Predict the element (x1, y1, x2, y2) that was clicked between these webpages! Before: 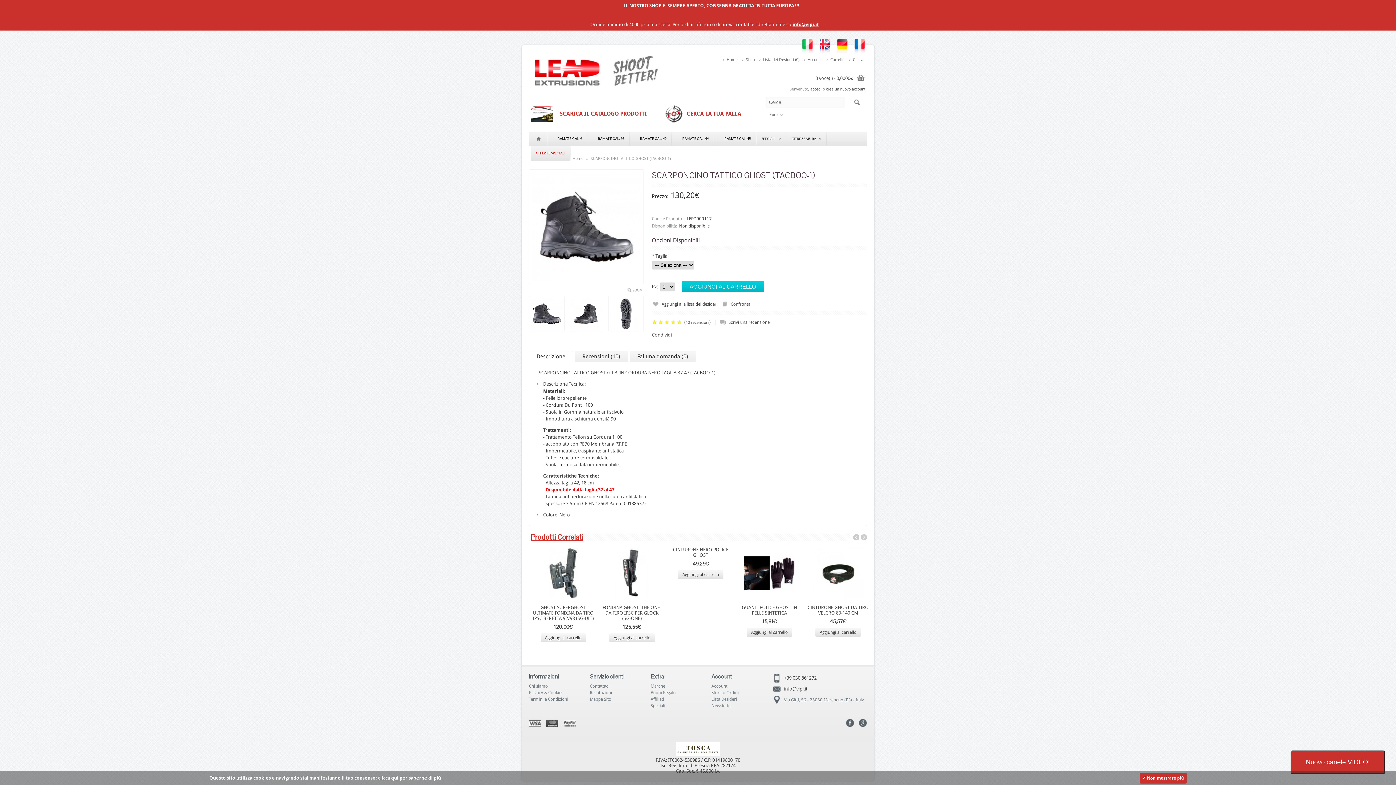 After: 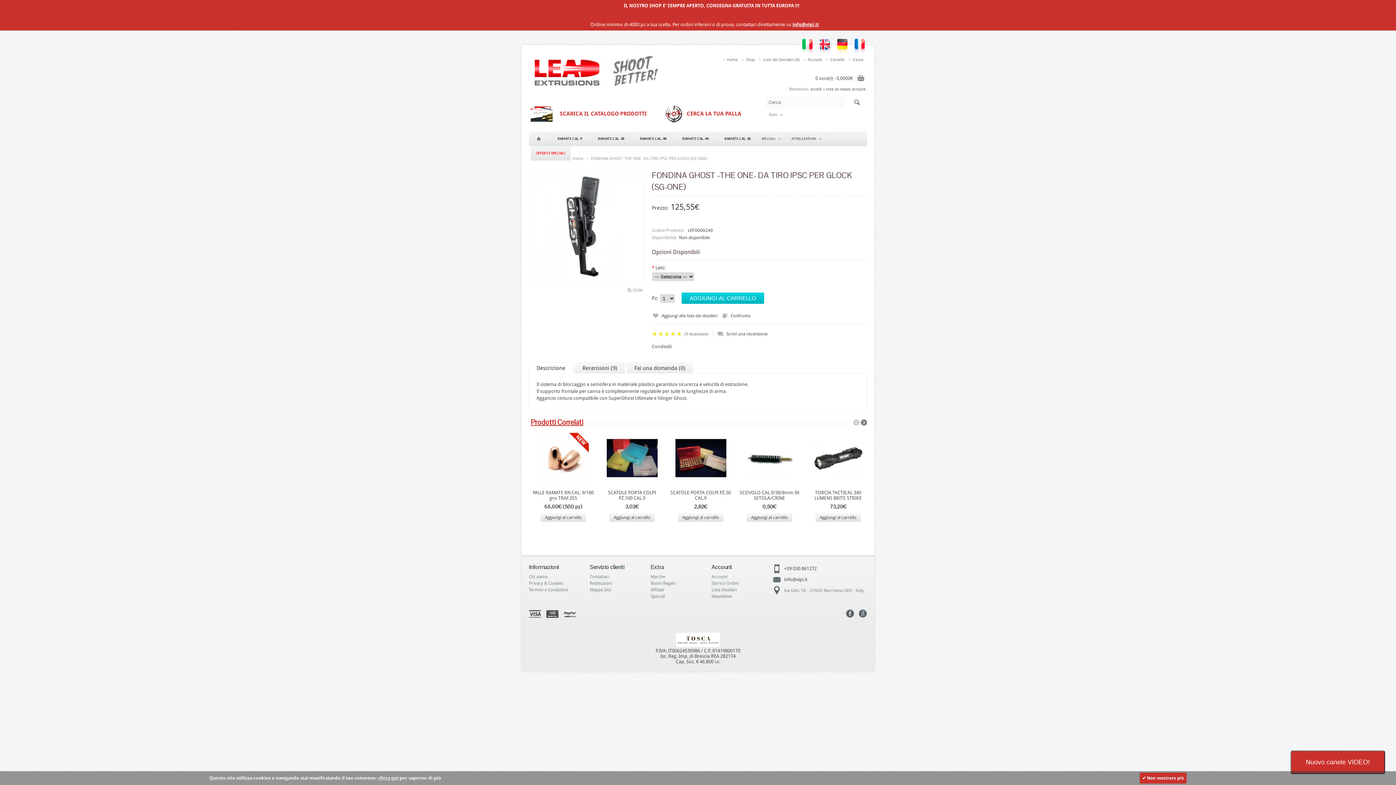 Action: bbox: (606, 597, 657, 602)